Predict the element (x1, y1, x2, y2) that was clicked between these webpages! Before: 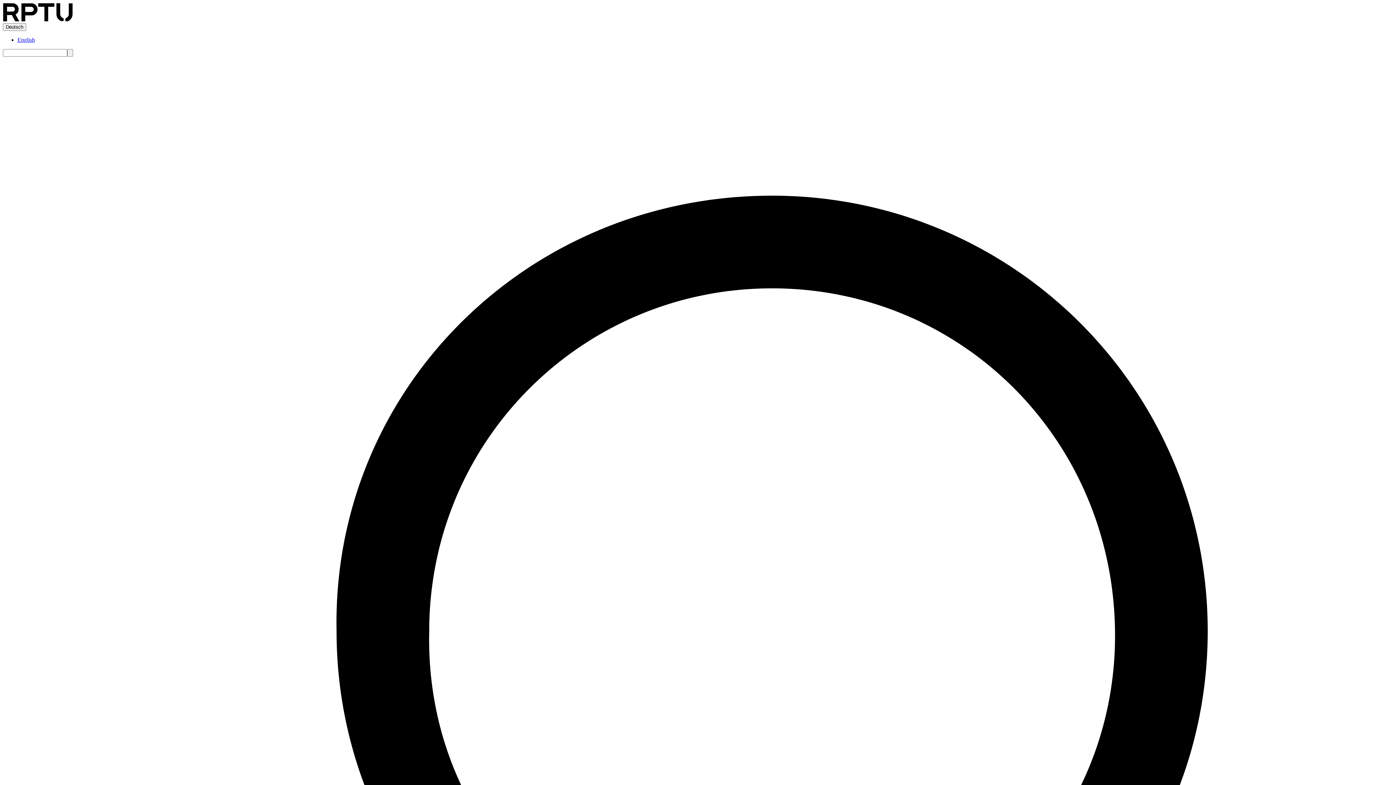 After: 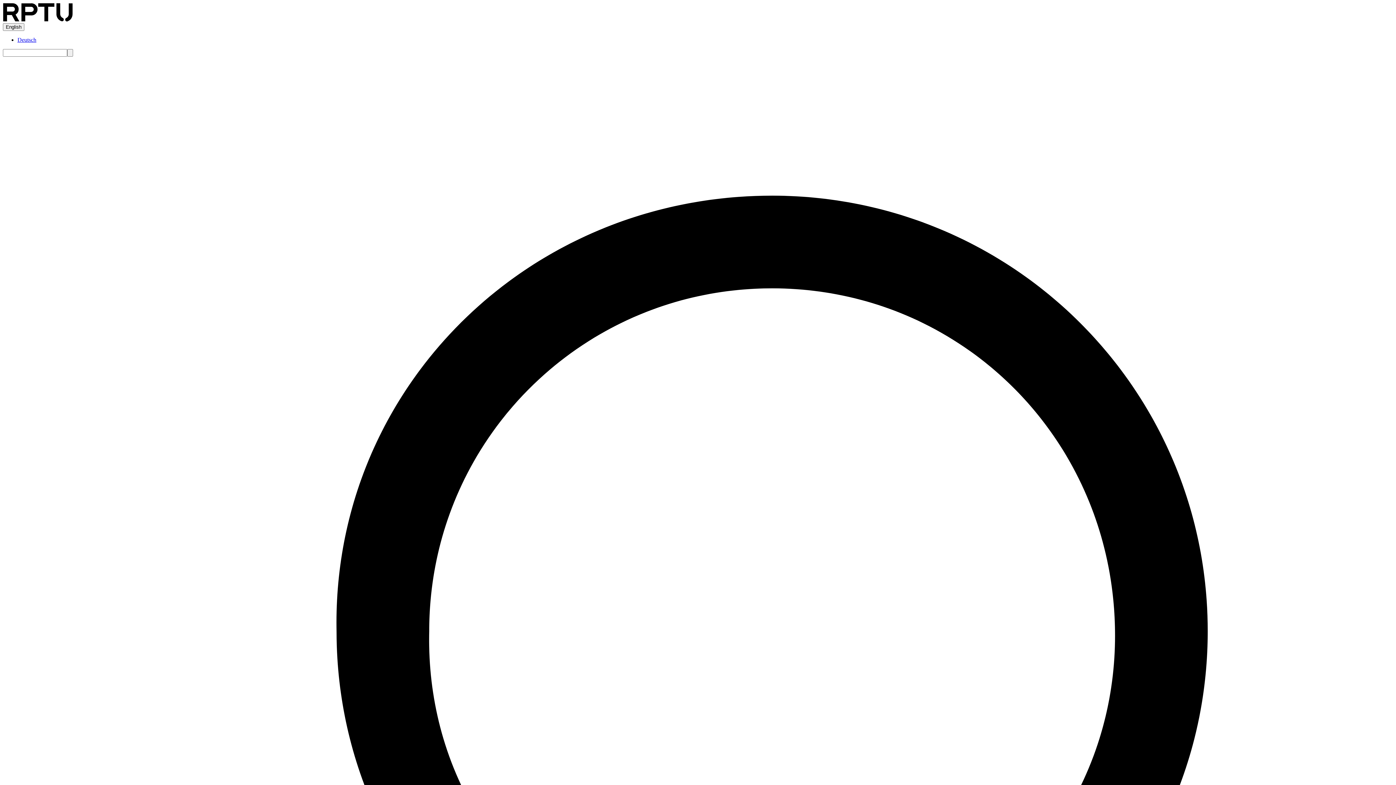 Action: bbox: (17, 36, 34, 42) label: English